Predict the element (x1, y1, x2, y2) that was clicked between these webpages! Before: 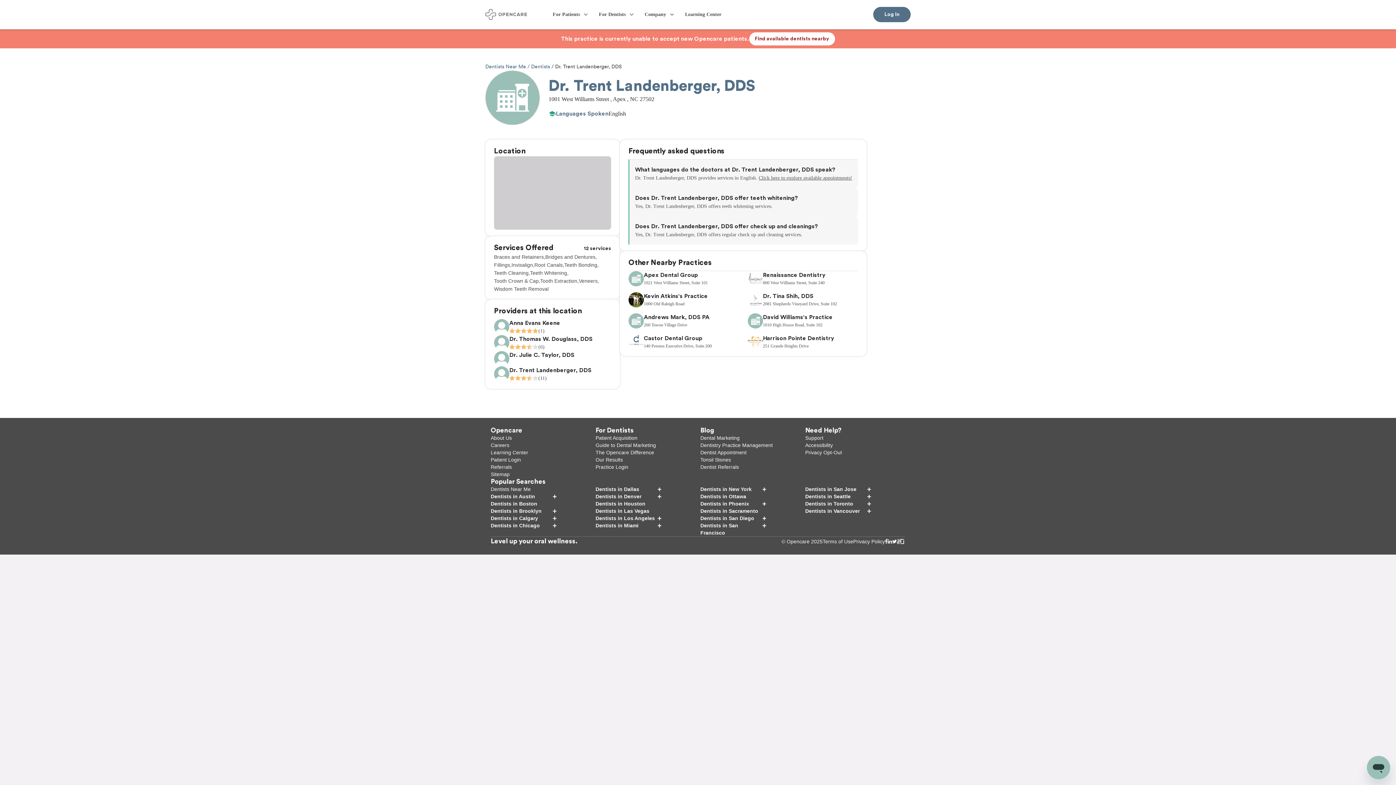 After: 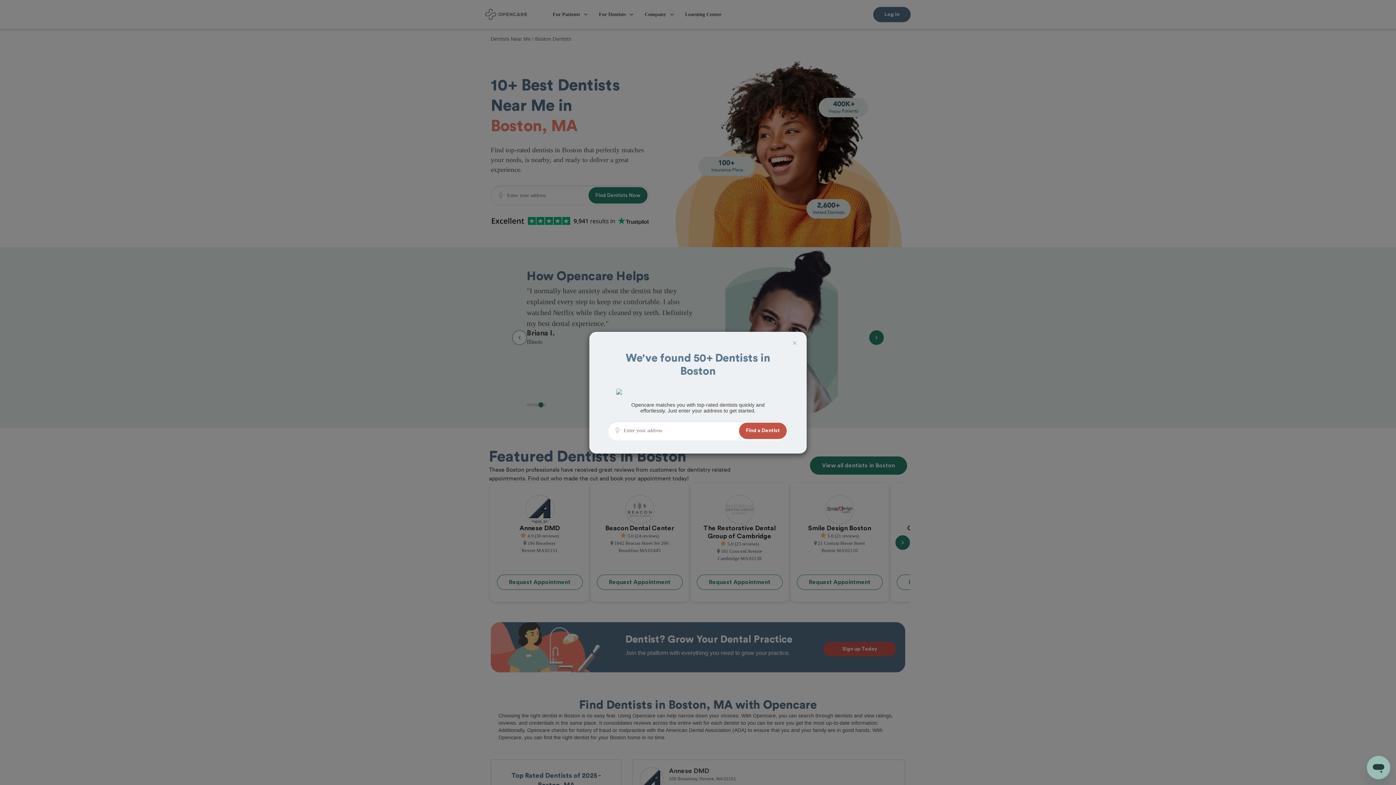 Action: bbox: (490, 500, 552, 507) label: Dentists in Boston